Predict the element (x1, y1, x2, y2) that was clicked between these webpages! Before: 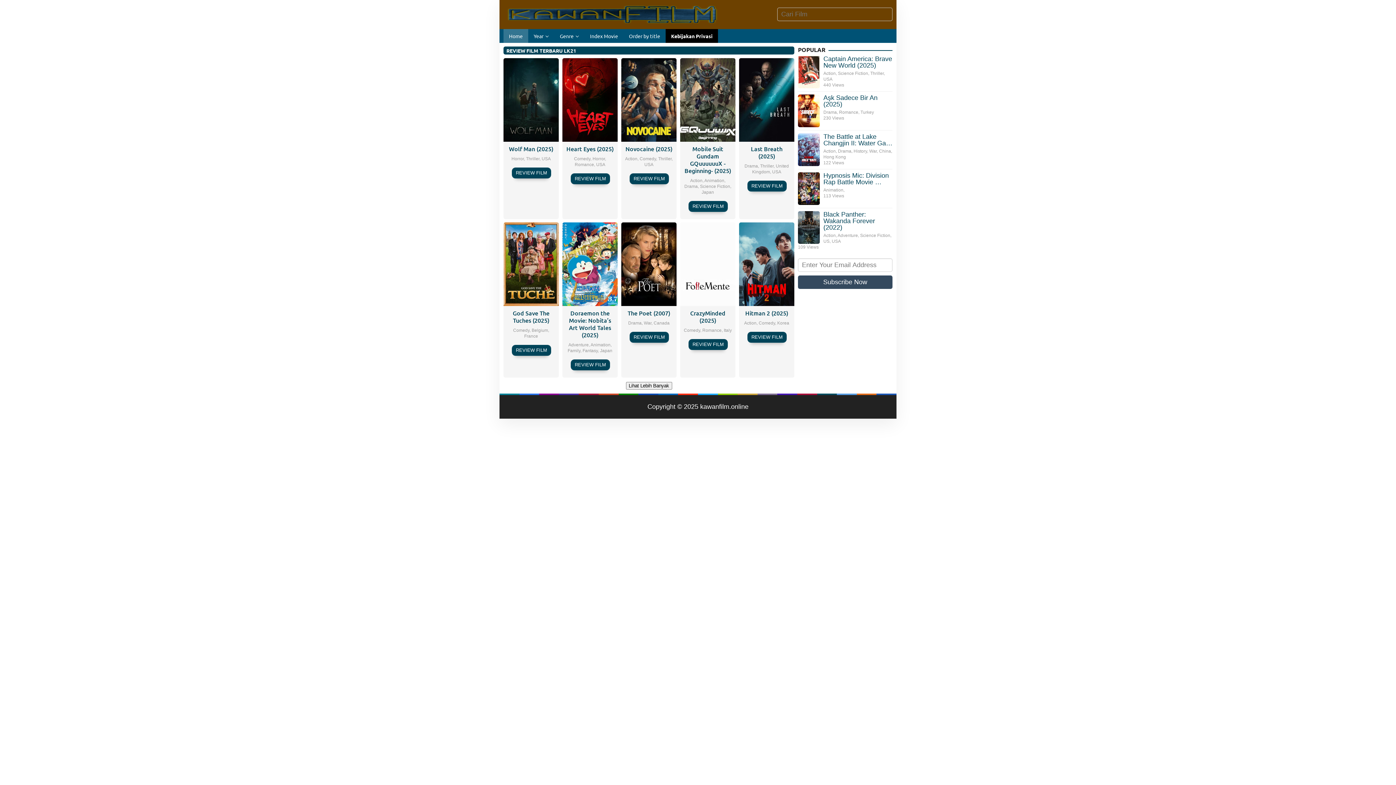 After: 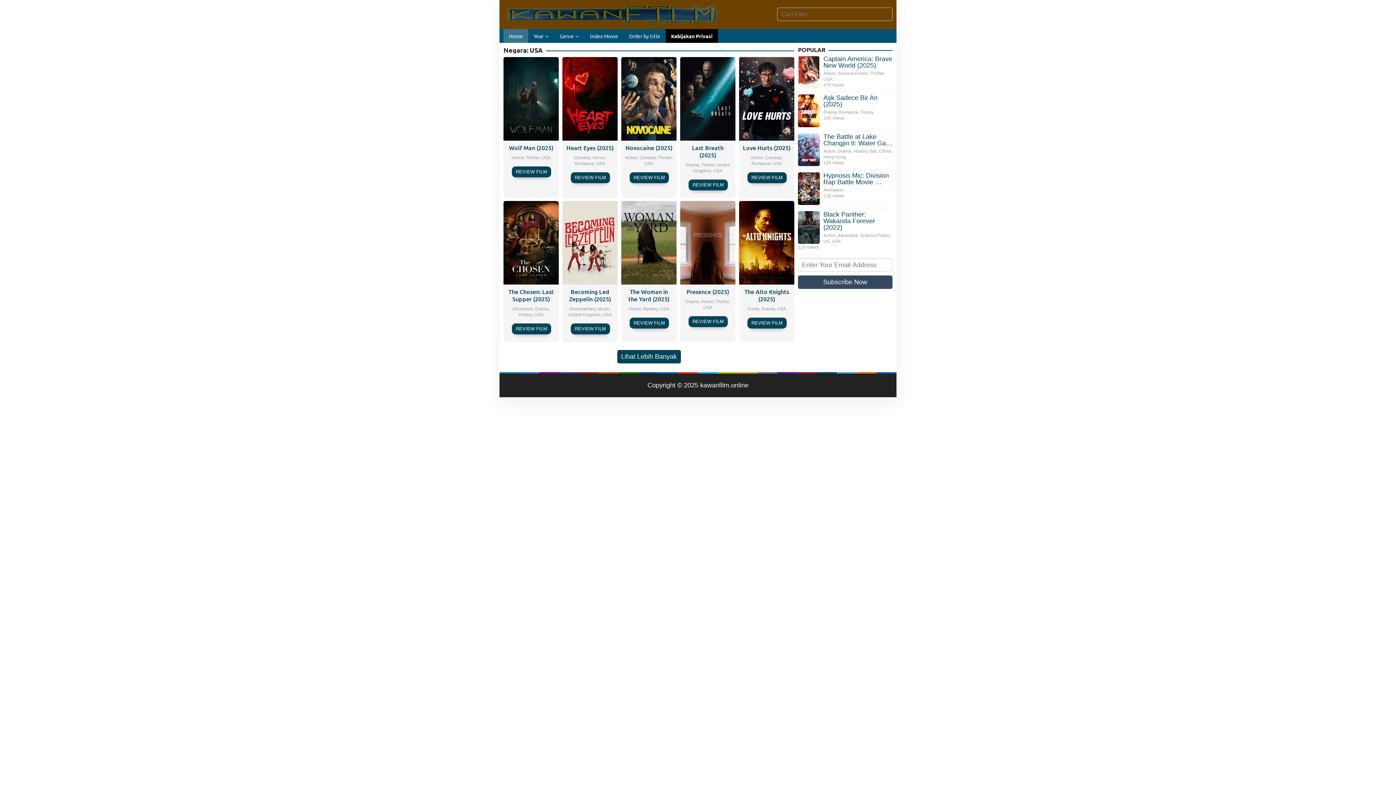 Action: bbox: (596, 162, 605, 167) label: USA